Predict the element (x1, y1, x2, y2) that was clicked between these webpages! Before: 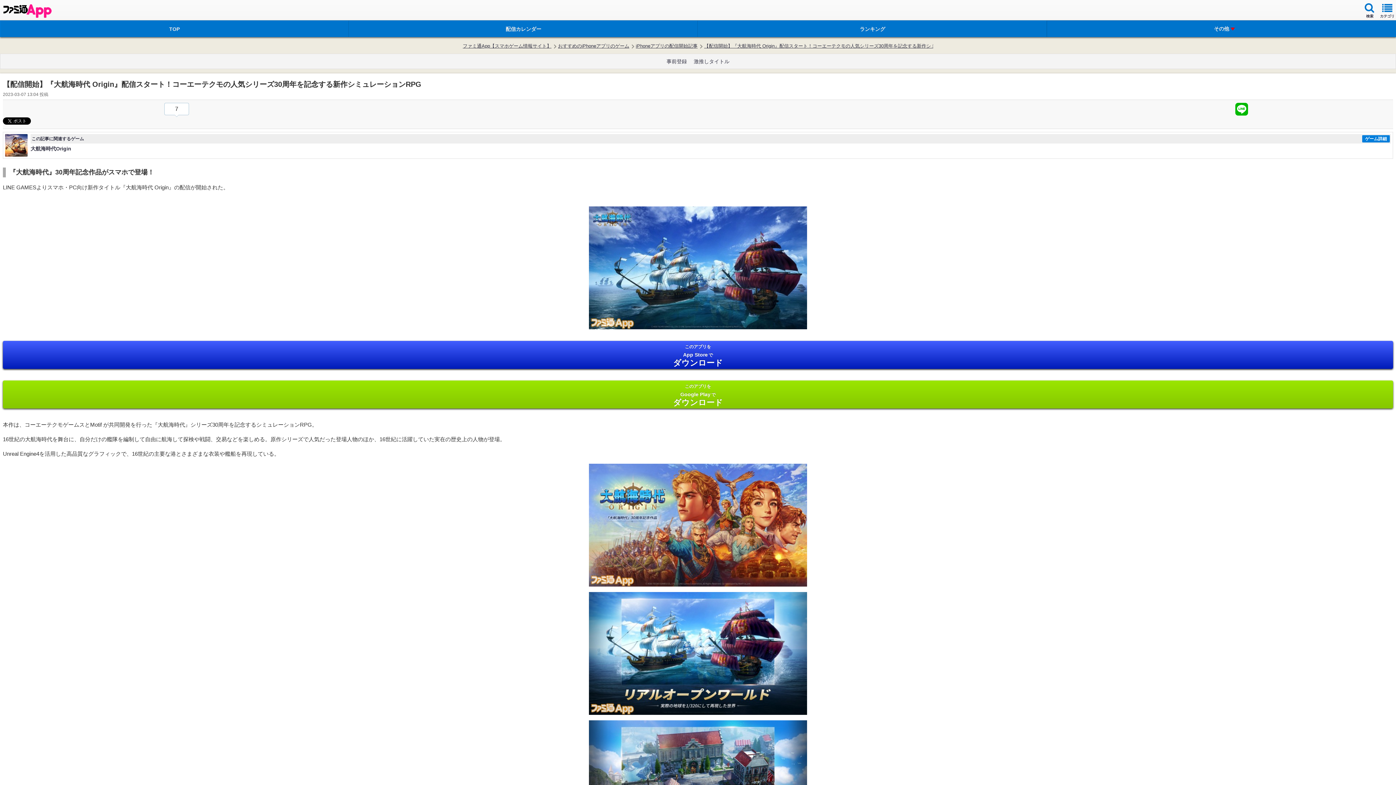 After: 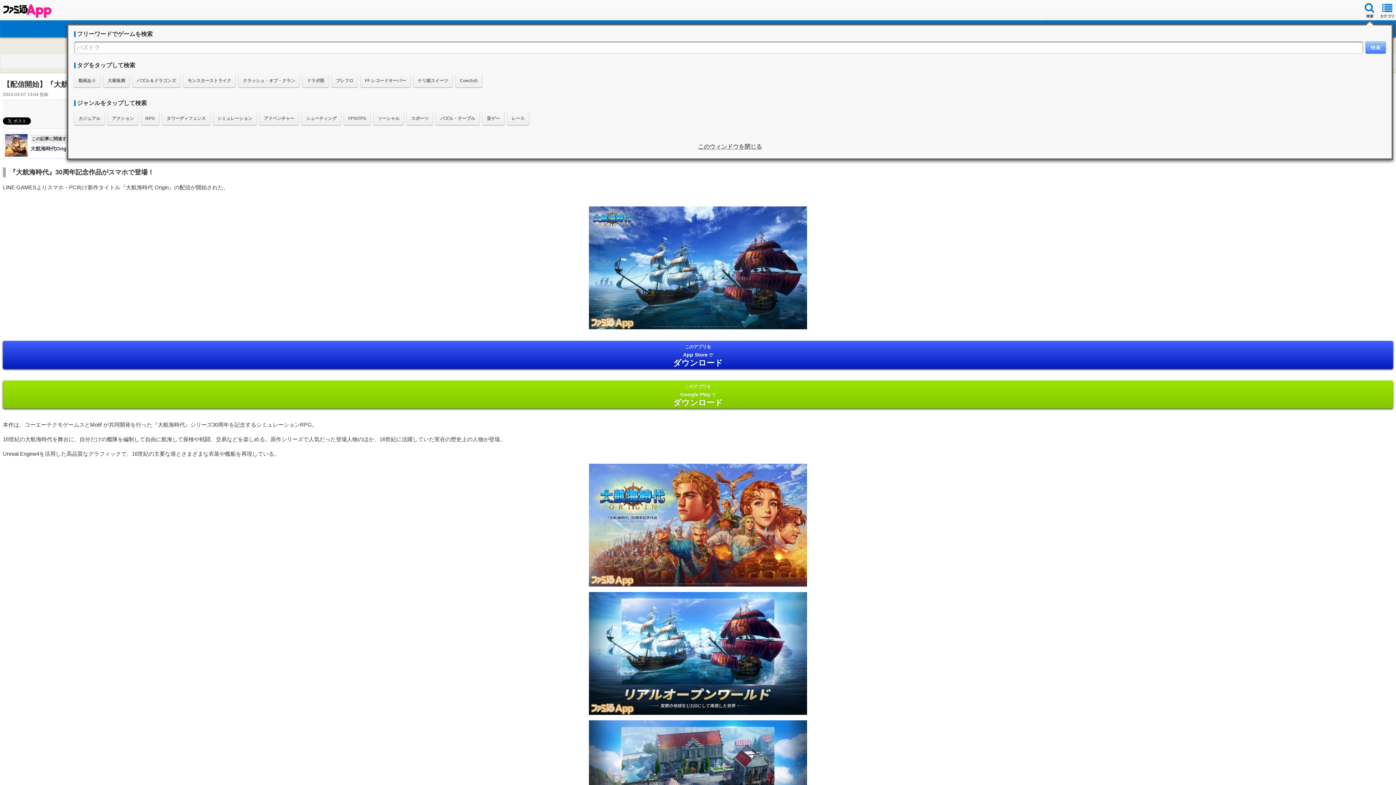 Action: bbox: (1361, 1, 1378, 18) label: 検索